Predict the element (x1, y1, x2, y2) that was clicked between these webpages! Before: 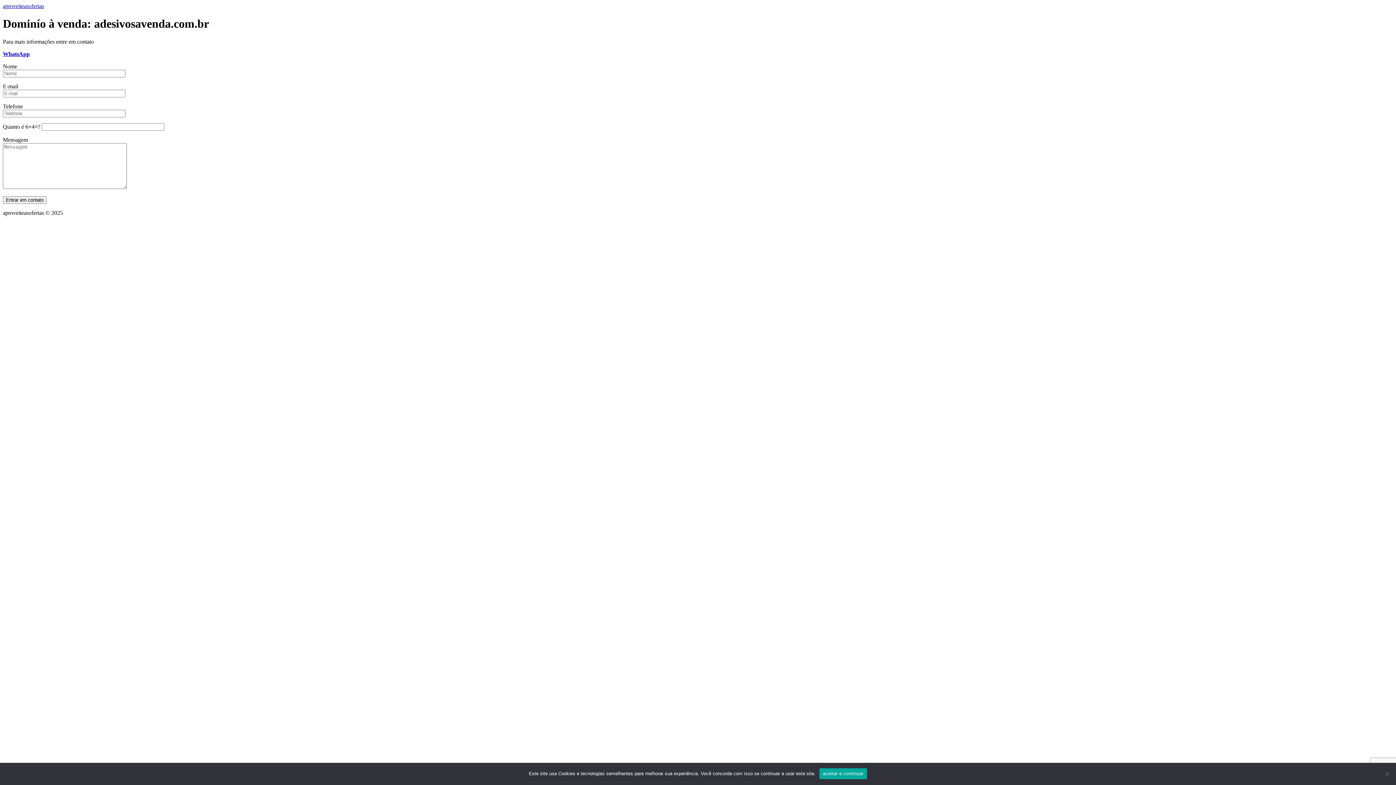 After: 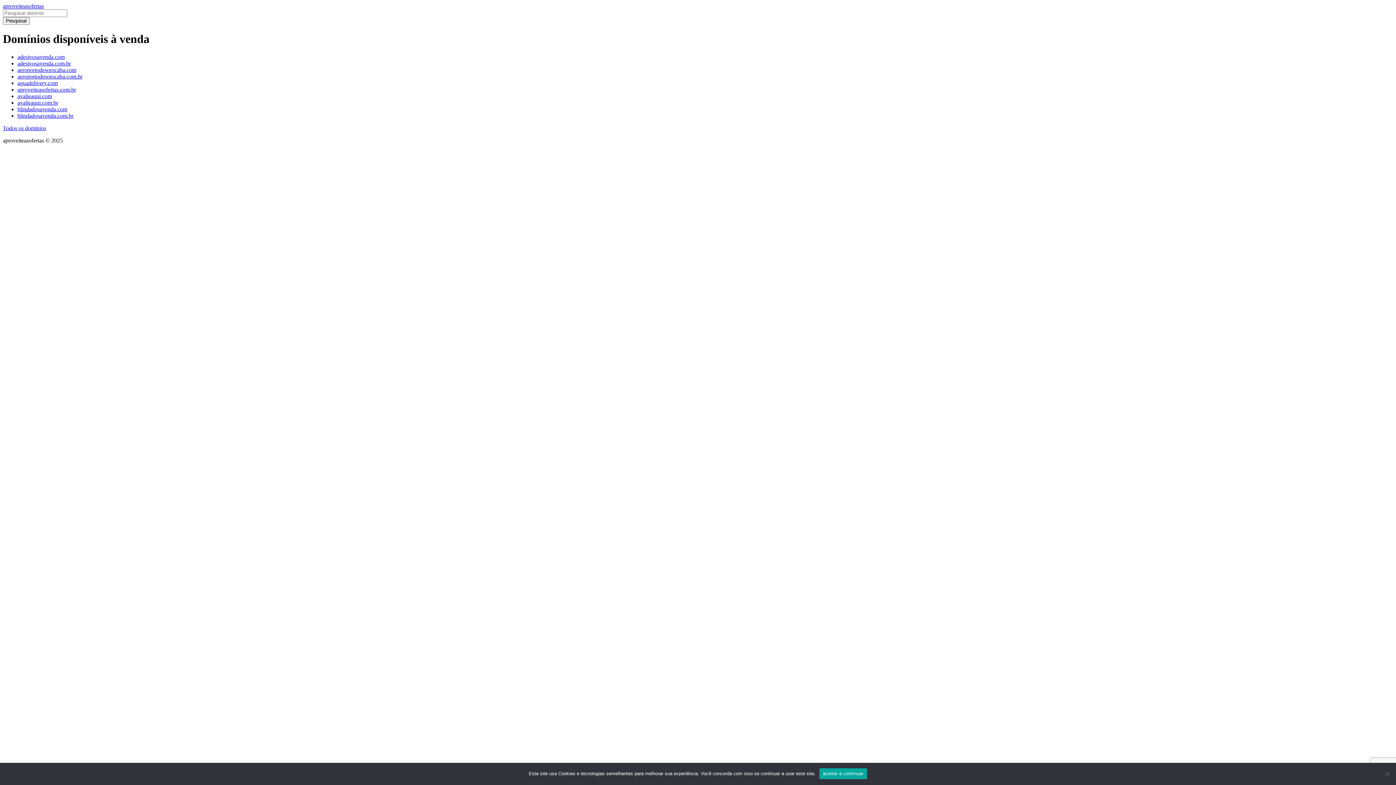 Action: bbox: (2, 2, 44, 9) label: aproveiteasofertas